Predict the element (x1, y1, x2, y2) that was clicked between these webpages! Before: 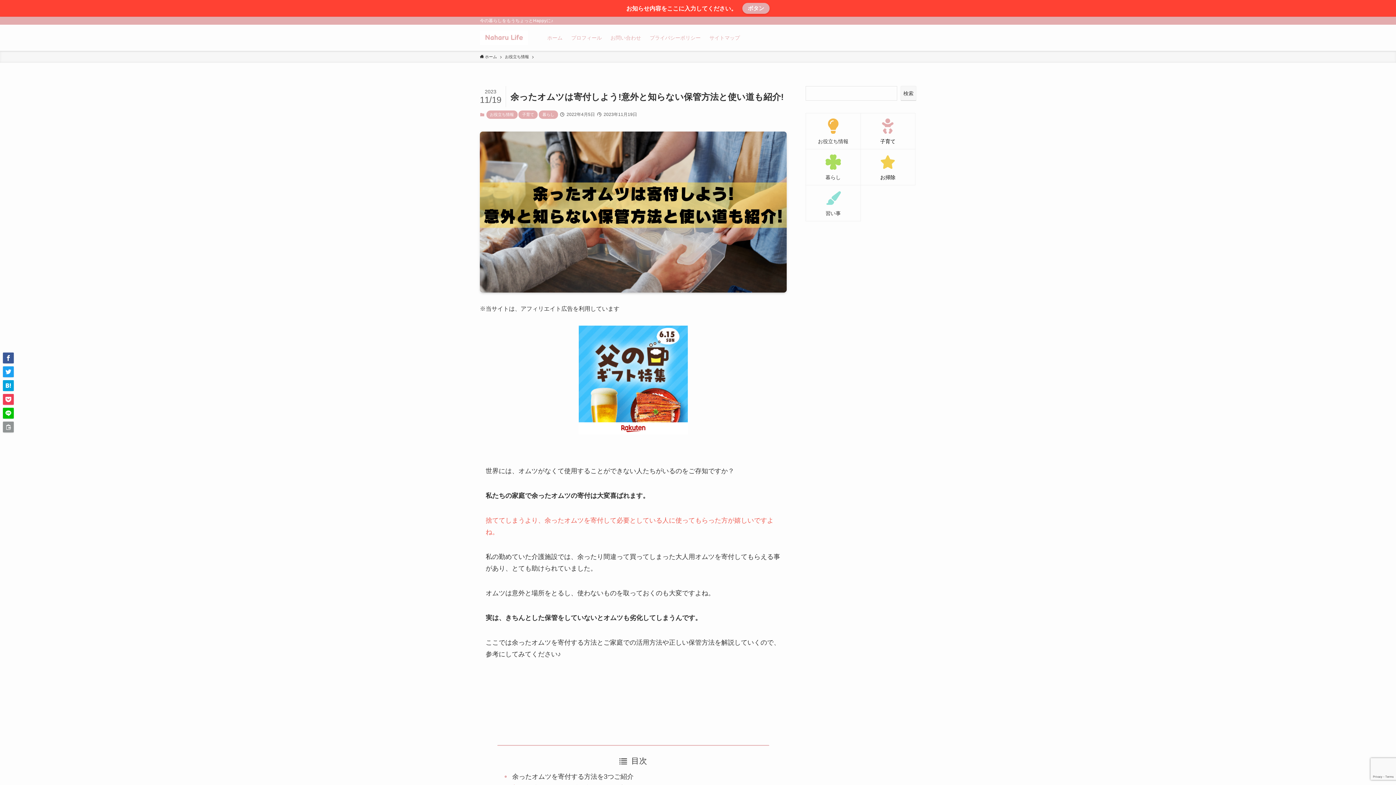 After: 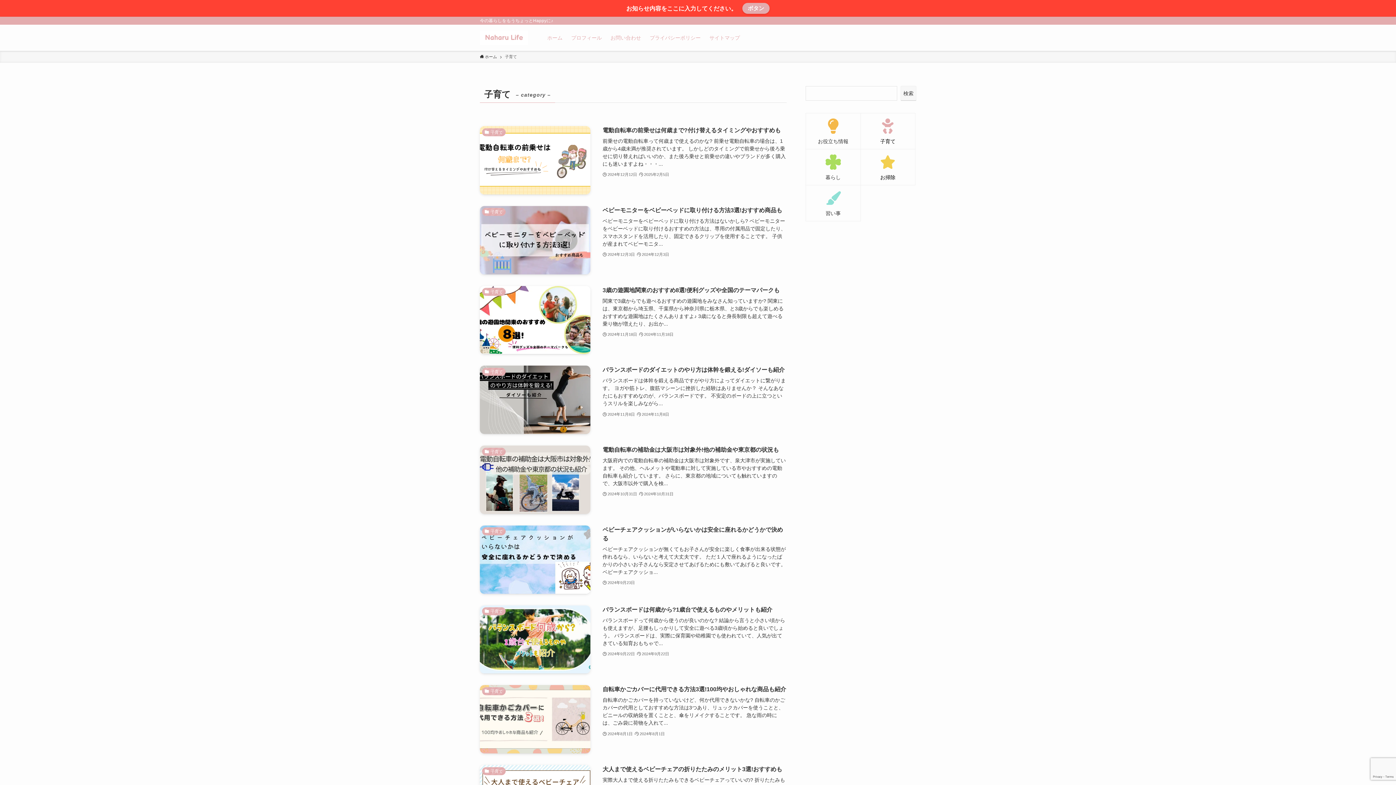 Action: label: 子育て bbox: (860, 113, 915, 149)